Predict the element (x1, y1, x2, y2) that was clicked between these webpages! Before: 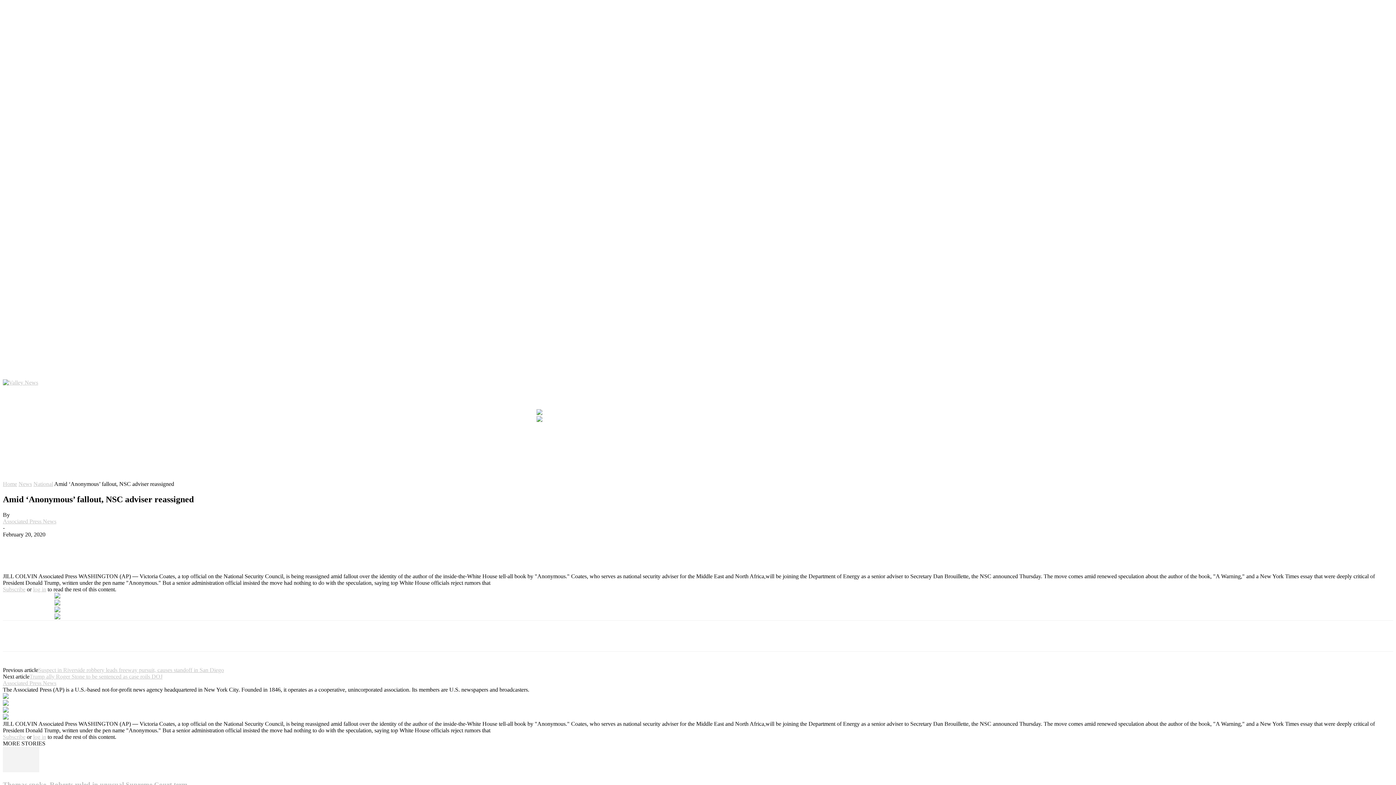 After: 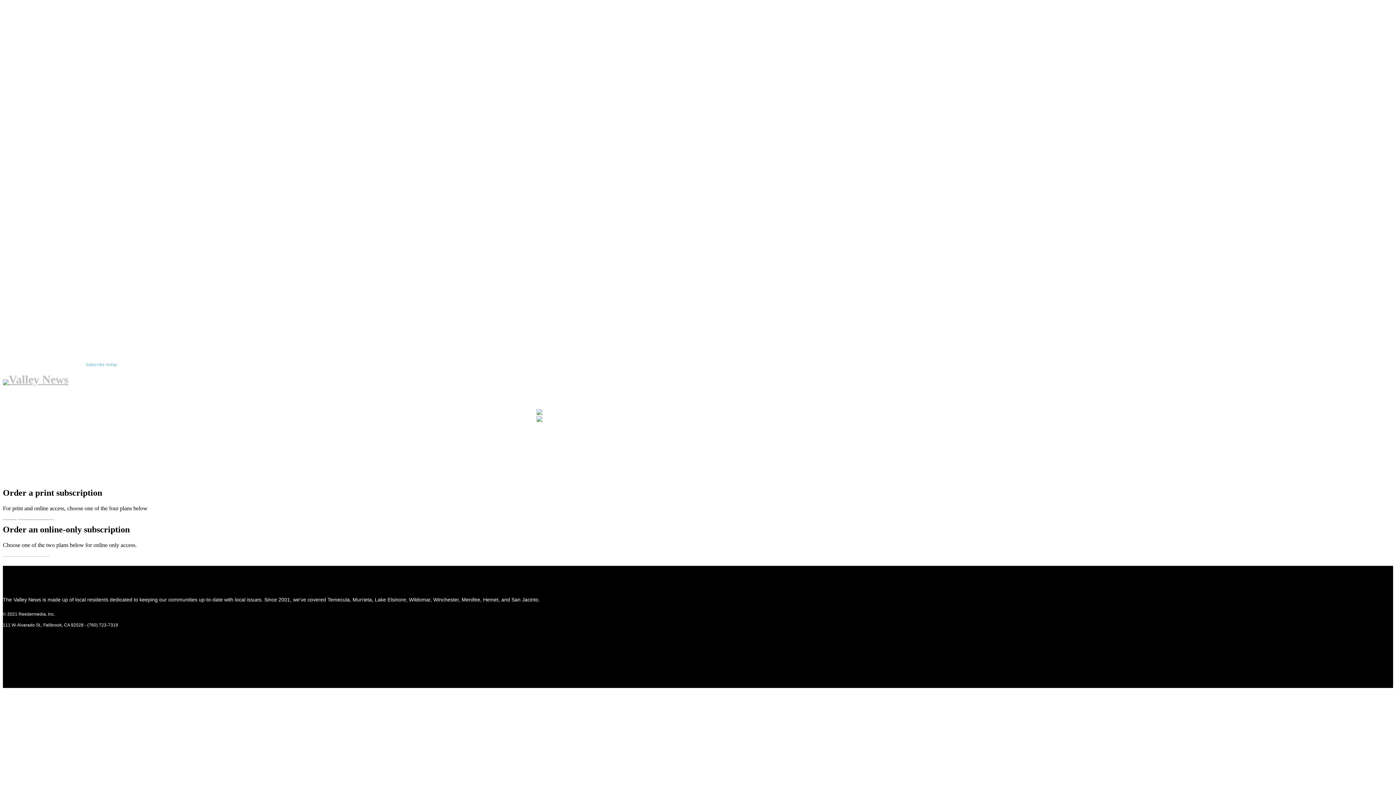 Action: label: Subscribe bbox: (2, 586, 25, 592)